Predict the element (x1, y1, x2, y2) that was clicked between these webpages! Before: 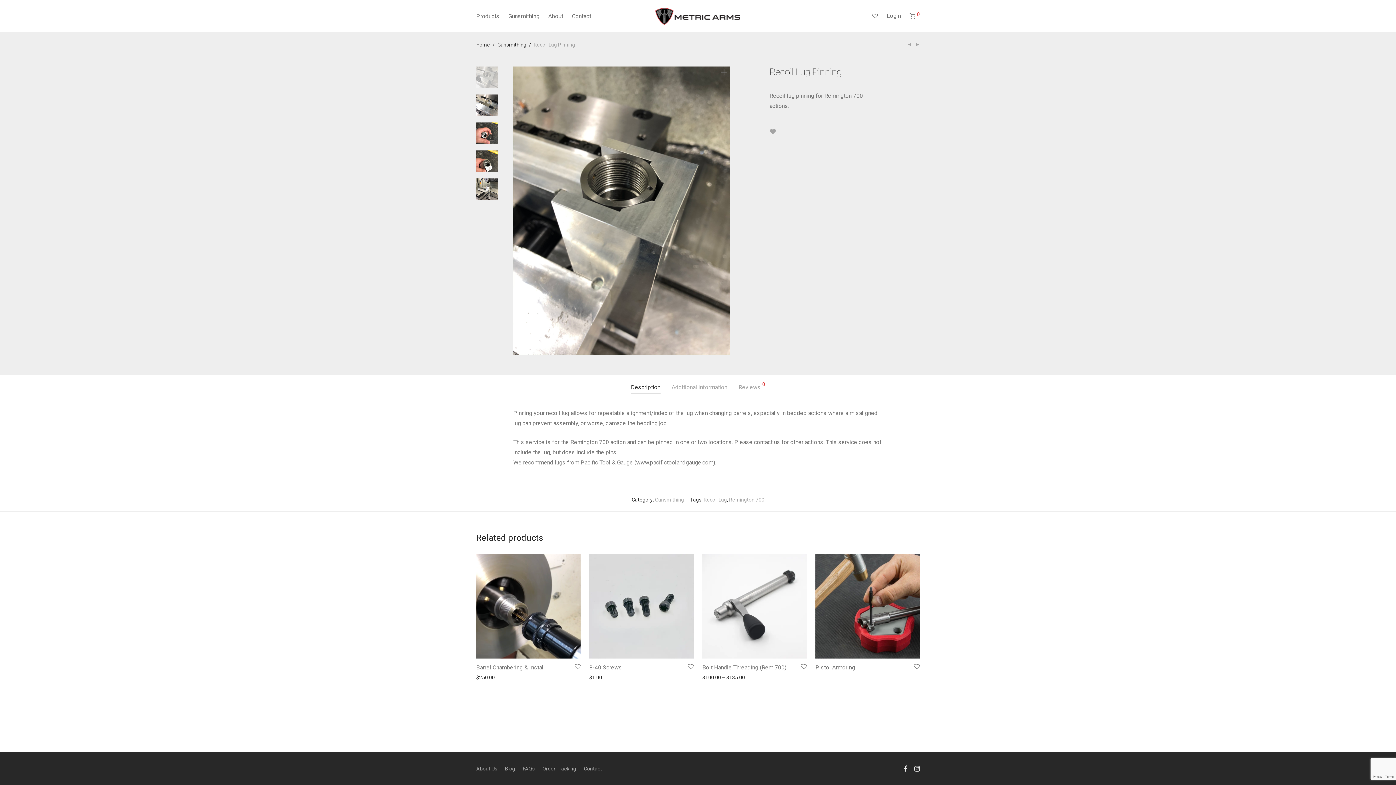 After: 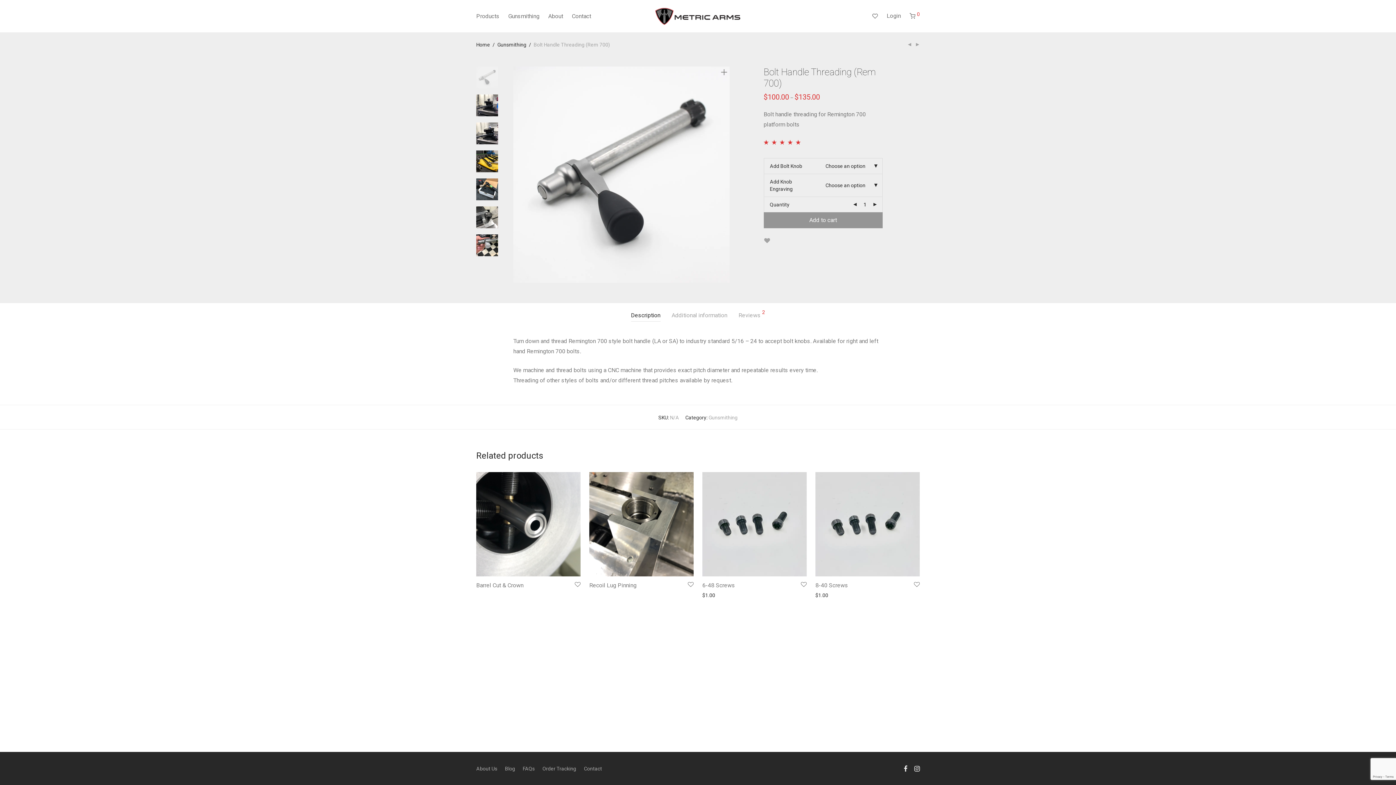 Action: bbox: (702, 554, 806, 658)